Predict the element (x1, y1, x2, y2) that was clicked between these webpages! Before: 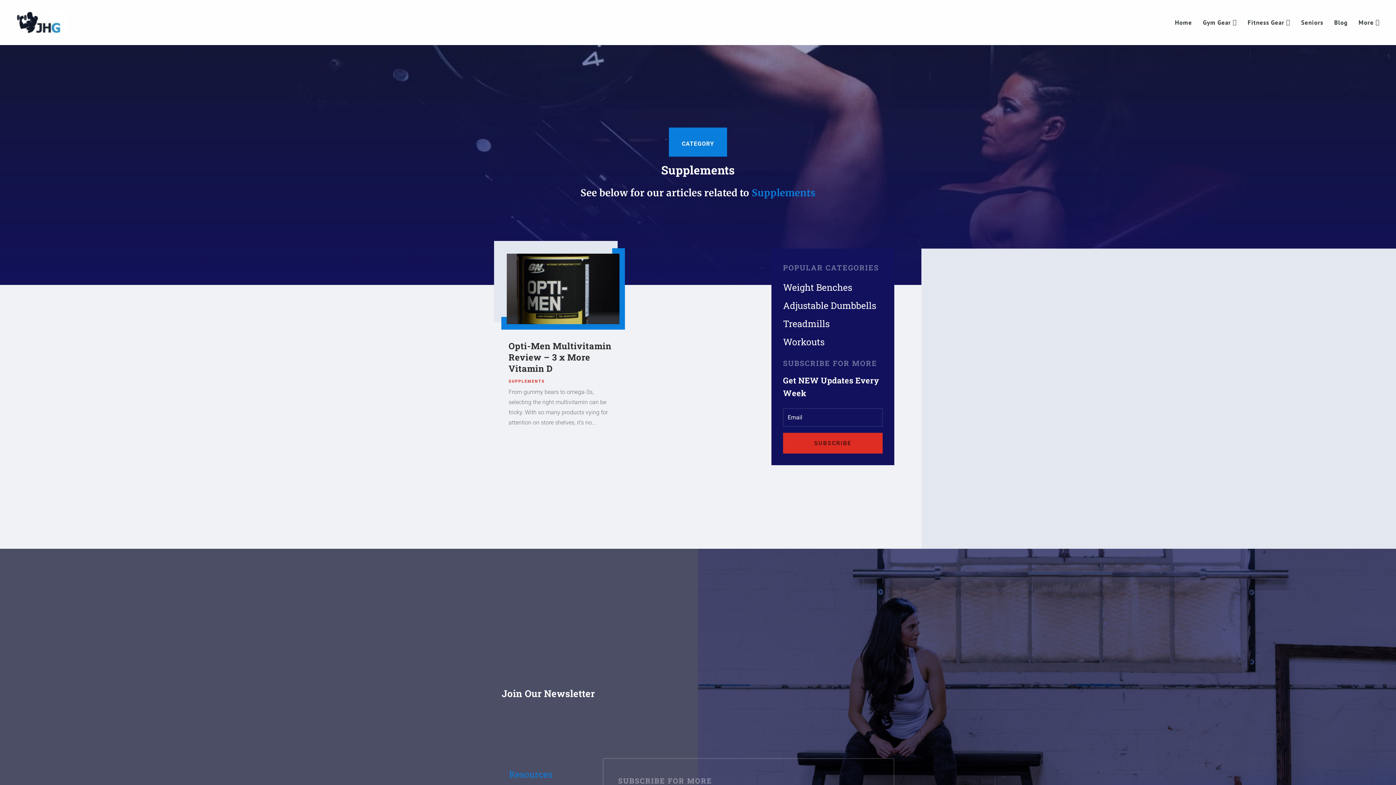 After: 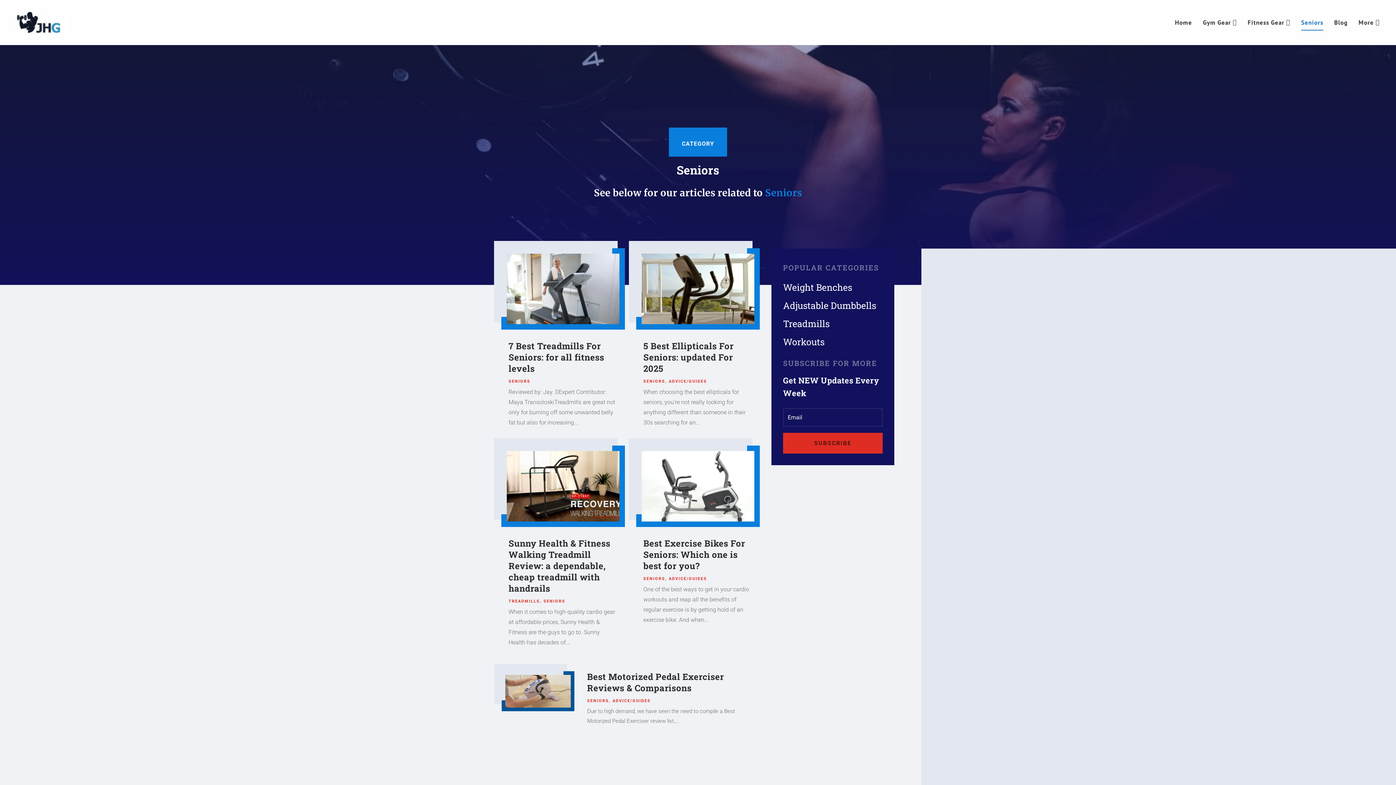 Action: label: Seniors bbox: (1301, 19, 1323, 45)